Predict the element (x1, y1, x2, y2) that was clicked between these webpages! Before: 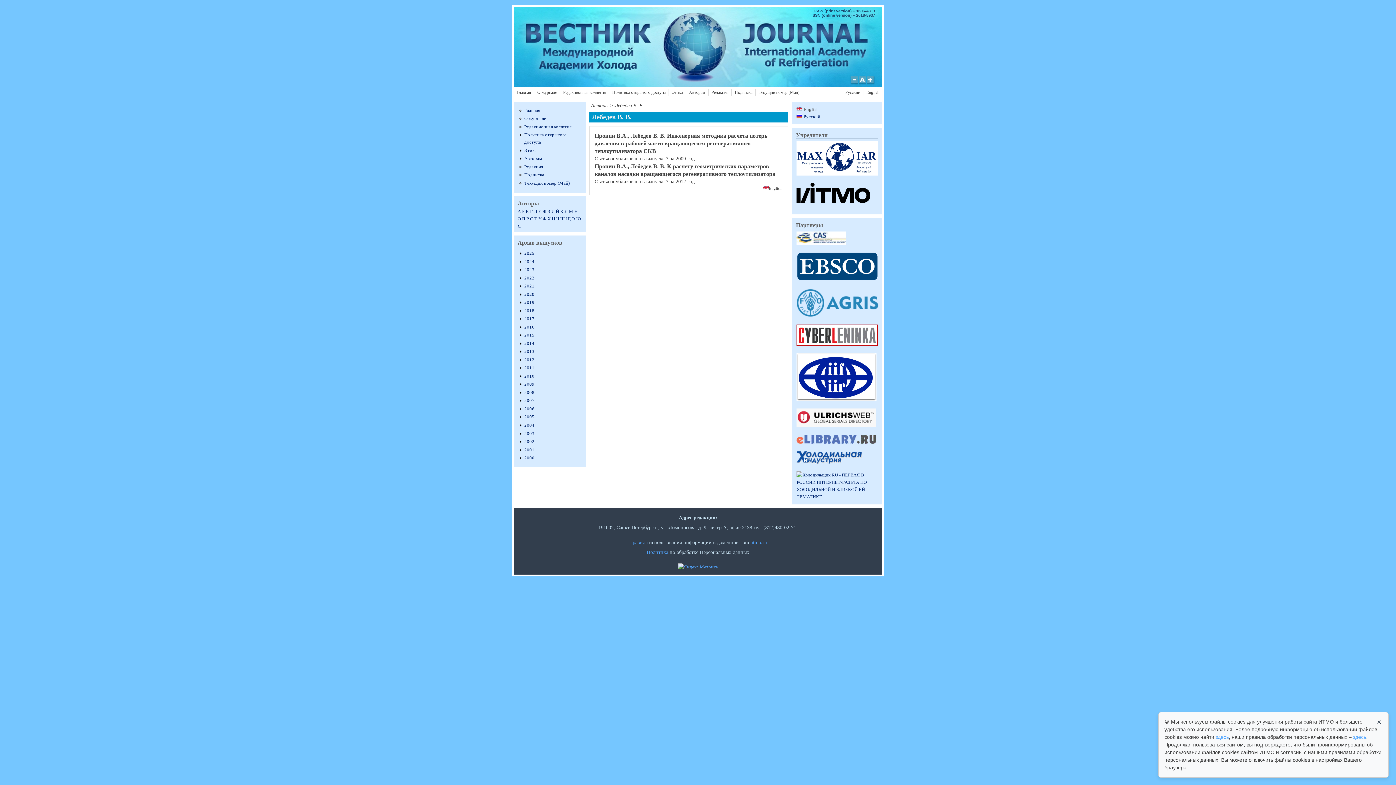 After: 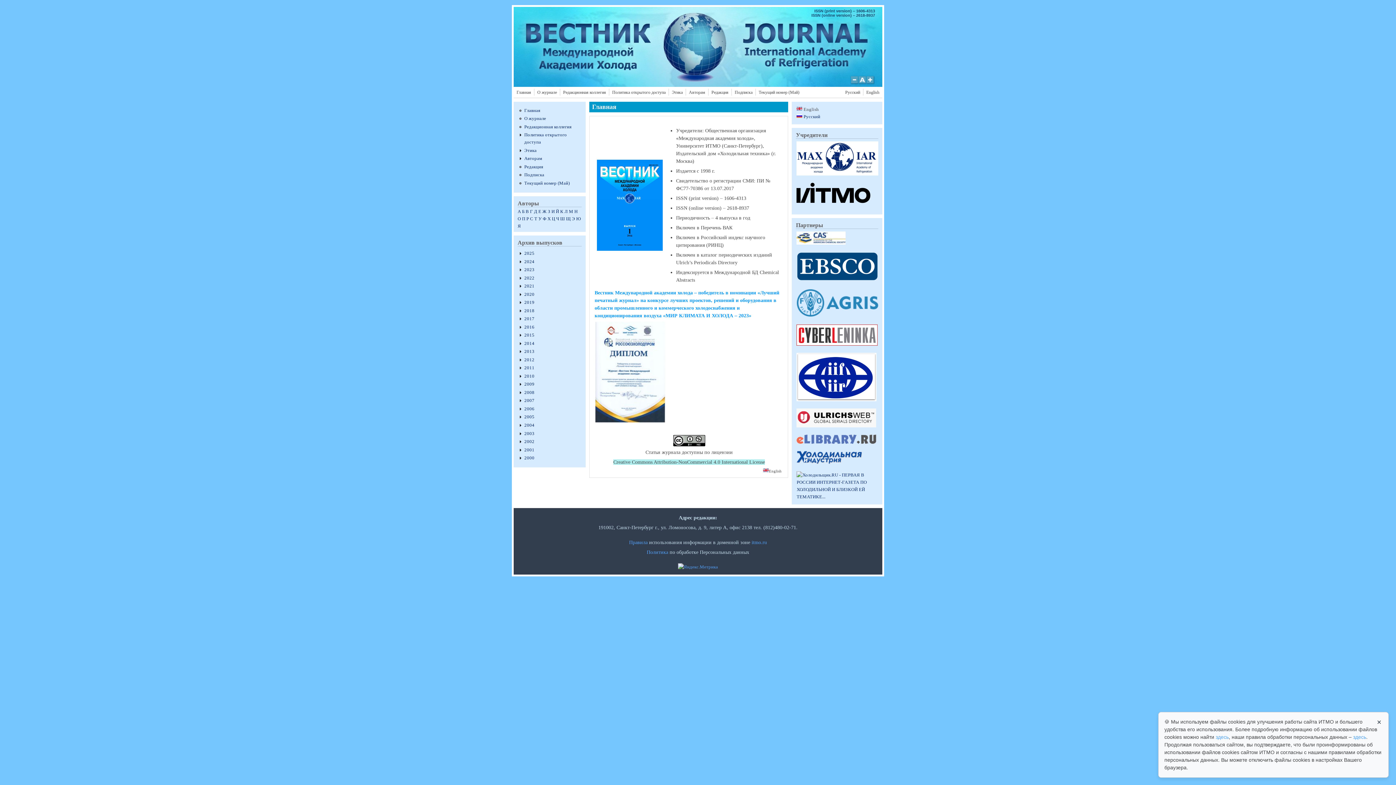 Action: bbox: (796, 114, 820, 119) label:  Русский